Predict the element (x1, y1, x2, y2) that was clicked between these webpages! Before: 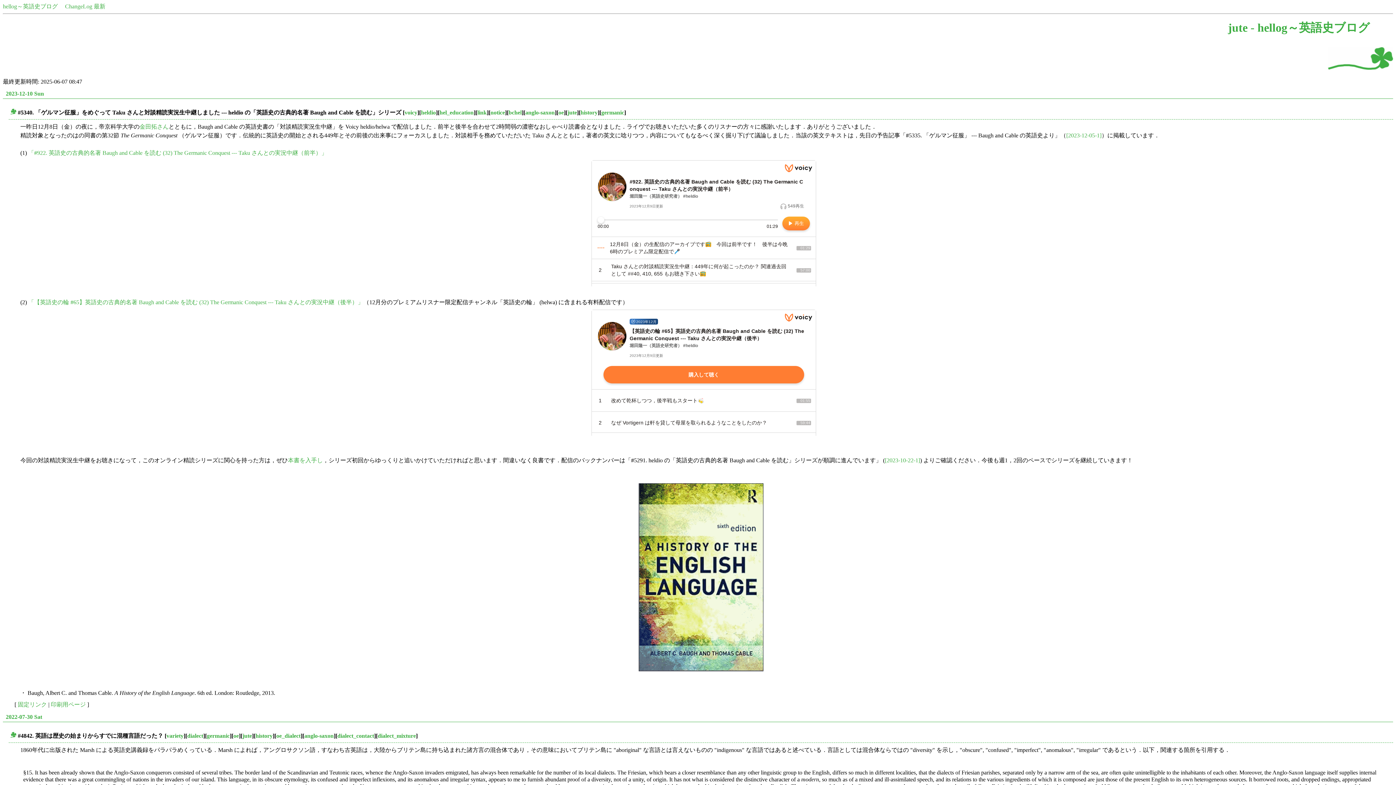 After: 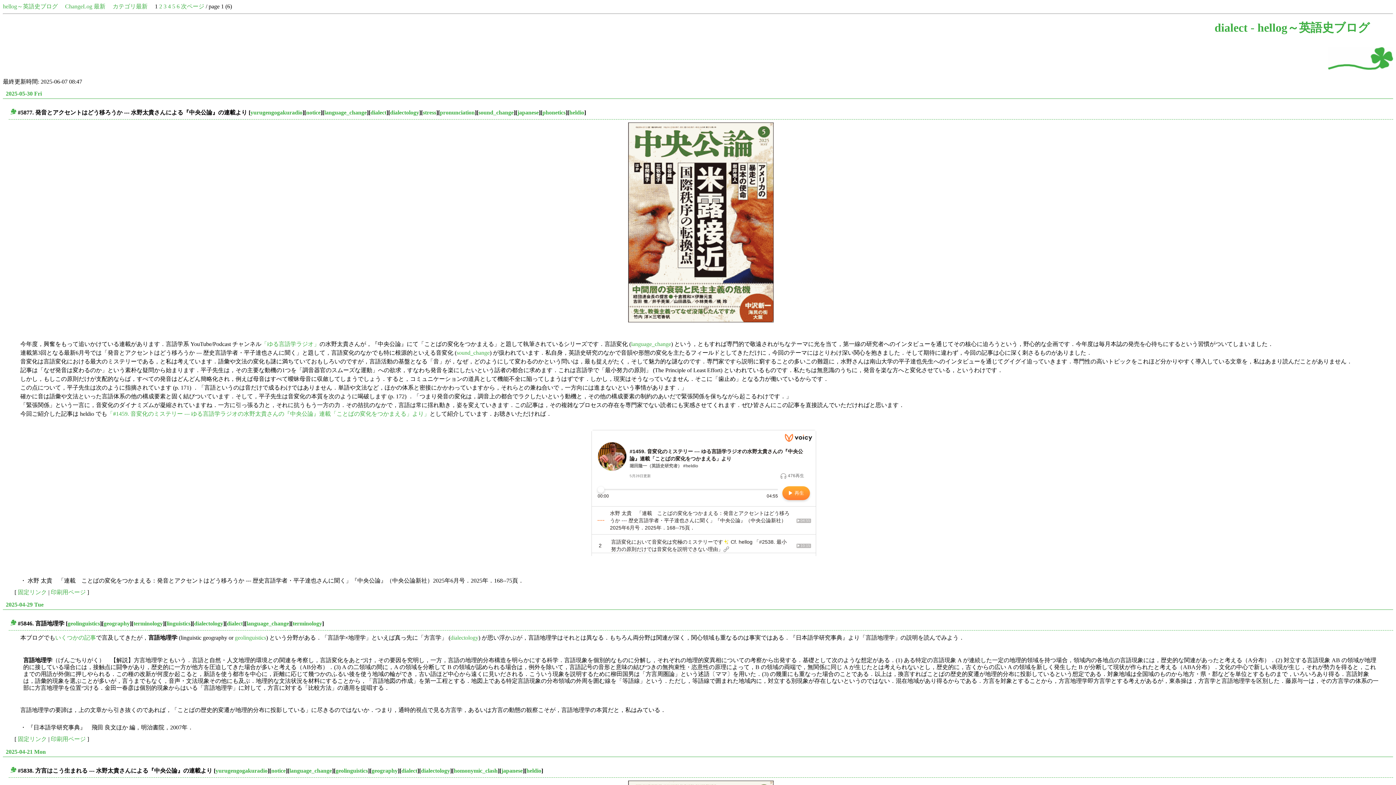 Action: label: dialect bbox: (187, 733, 203, 739)